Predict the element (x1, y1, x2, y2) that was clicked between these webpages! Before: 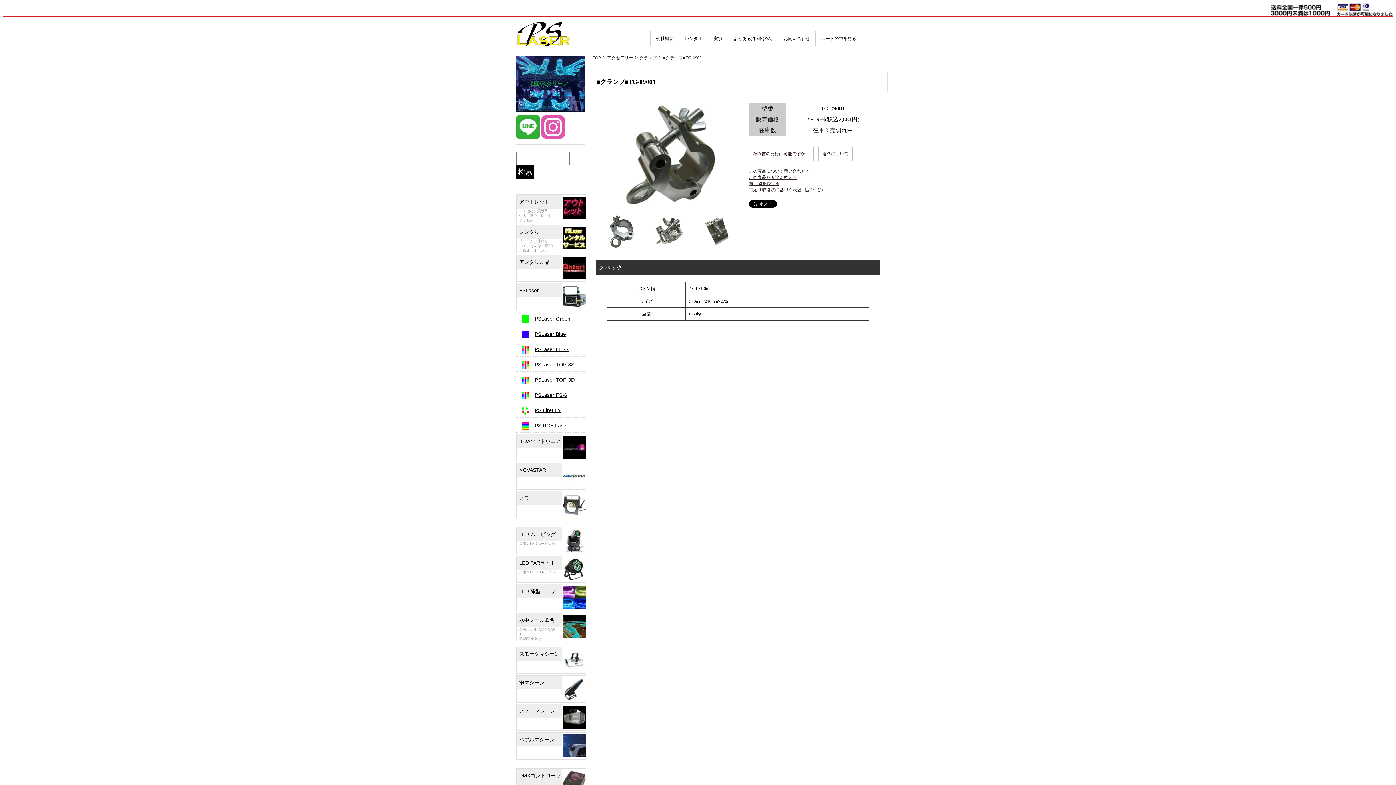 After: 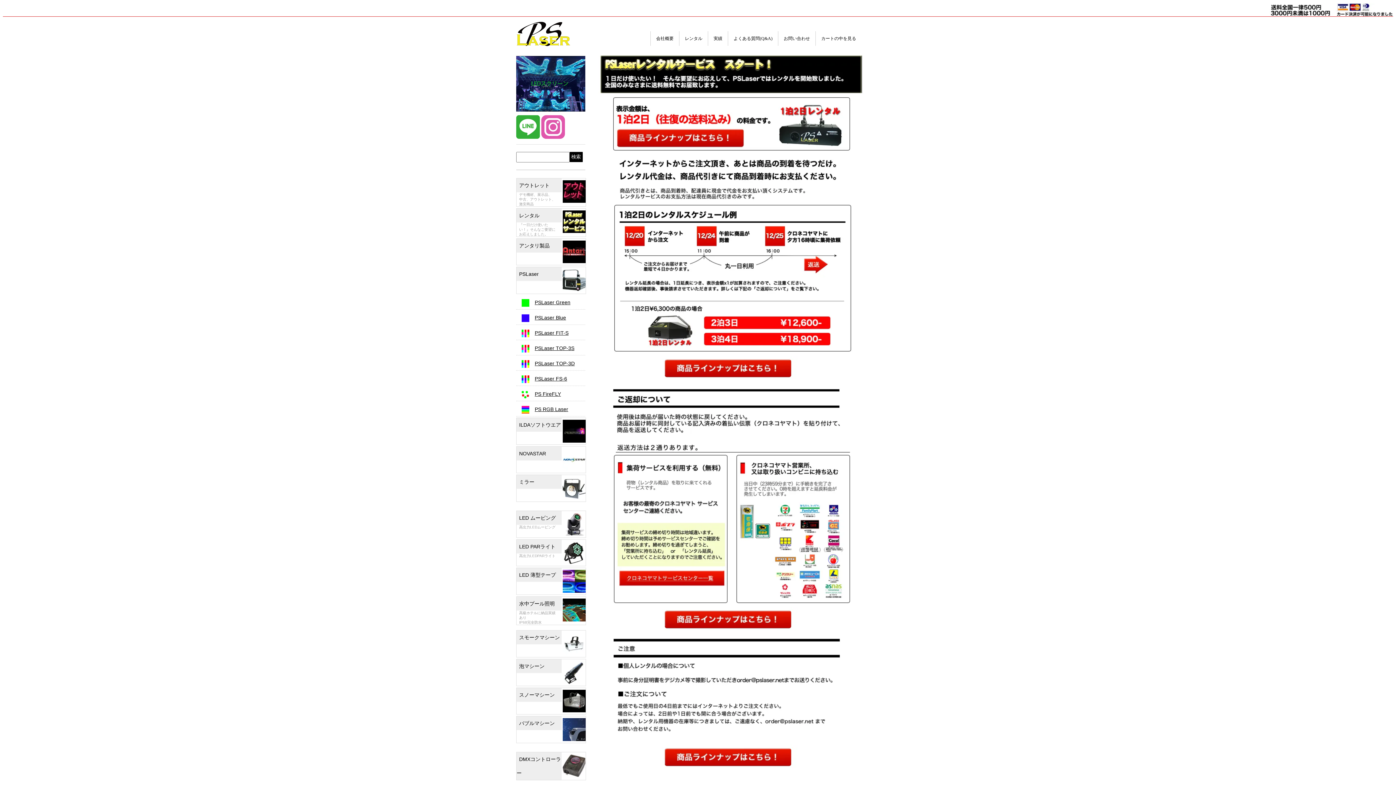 Action: label: レンタル bbox: (685, 31, 702, 45)